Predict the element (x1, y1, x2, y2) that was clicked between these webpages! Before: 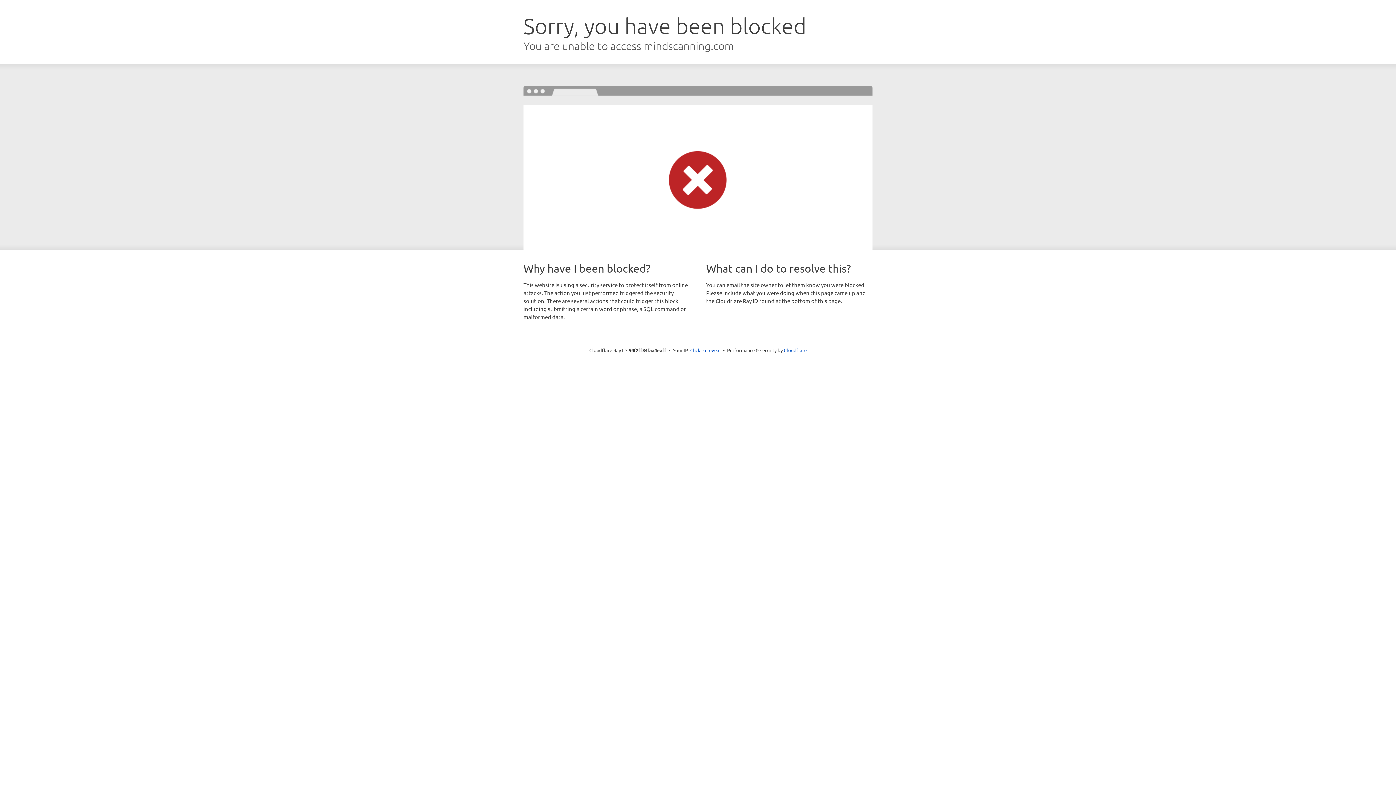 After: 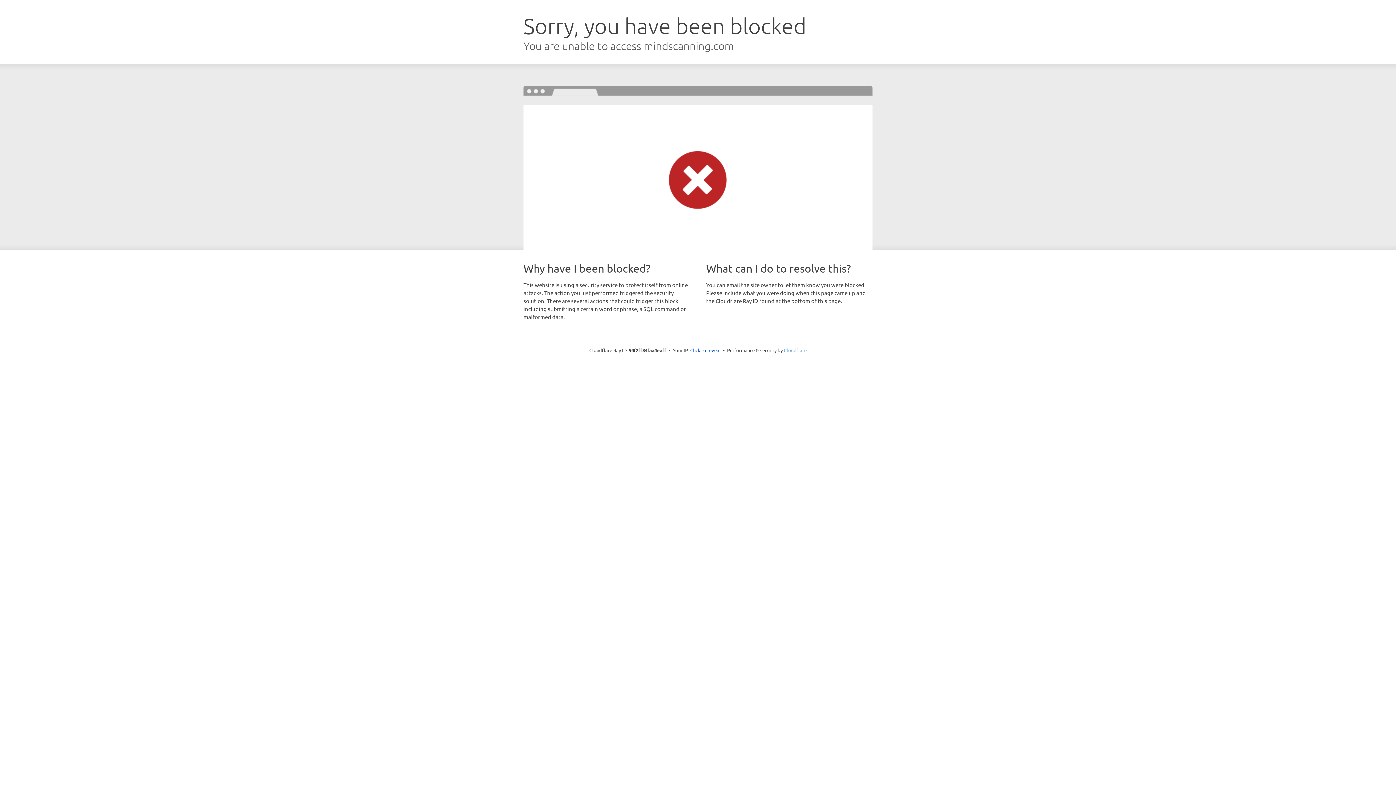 Action: label: Cloudflare bbox: (784, 347, 806, 353)